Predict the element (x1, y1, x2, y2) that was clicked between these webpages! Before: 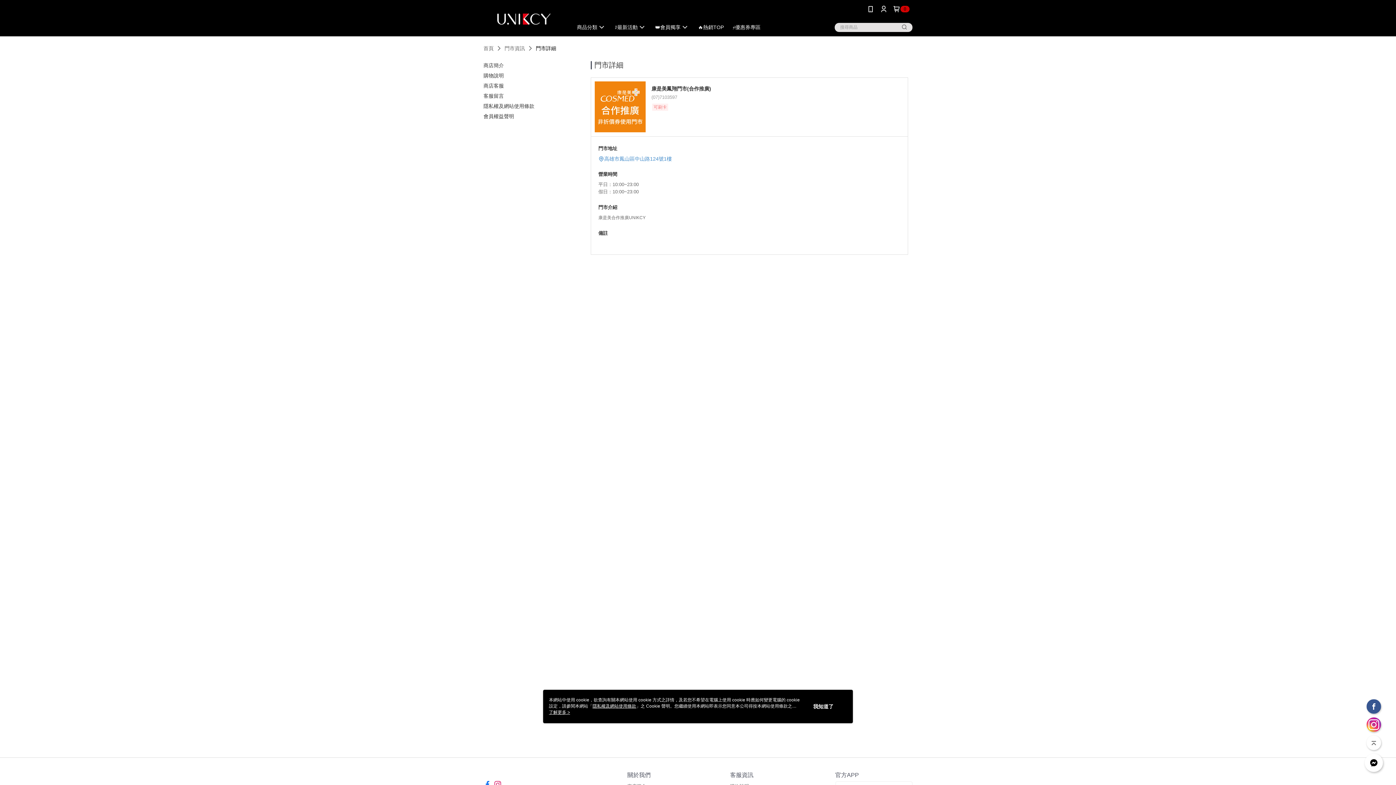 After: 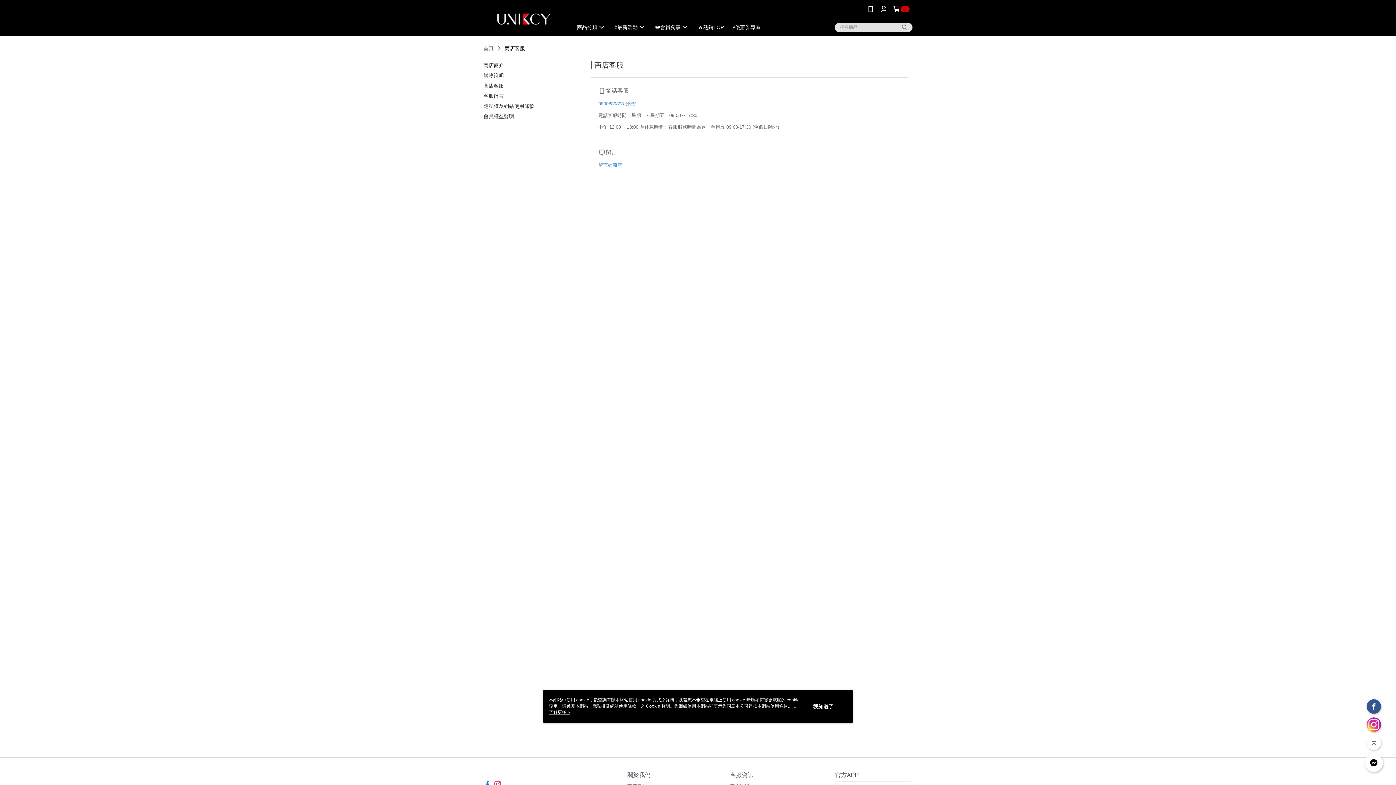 Action: bbox: (483, 82, 504, 88) label: 商店客服